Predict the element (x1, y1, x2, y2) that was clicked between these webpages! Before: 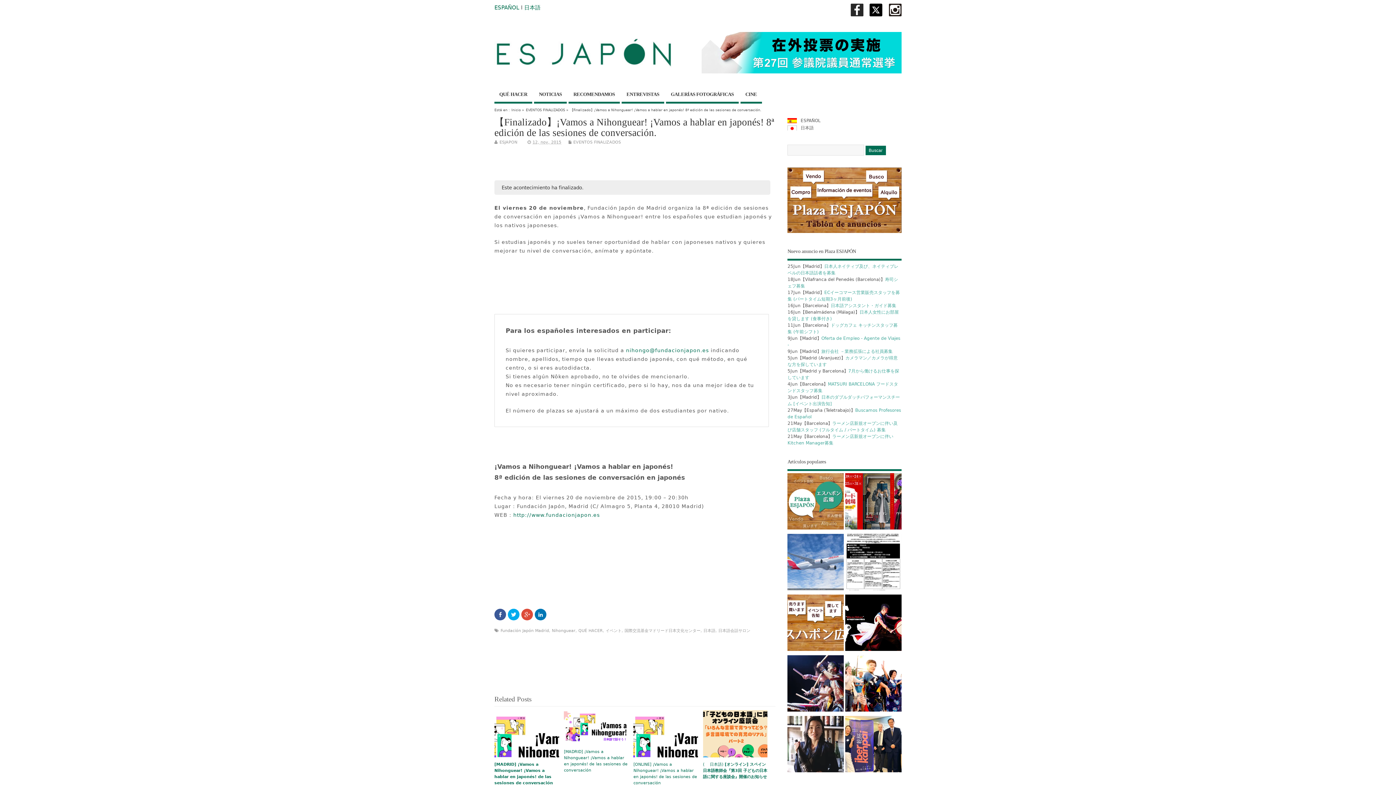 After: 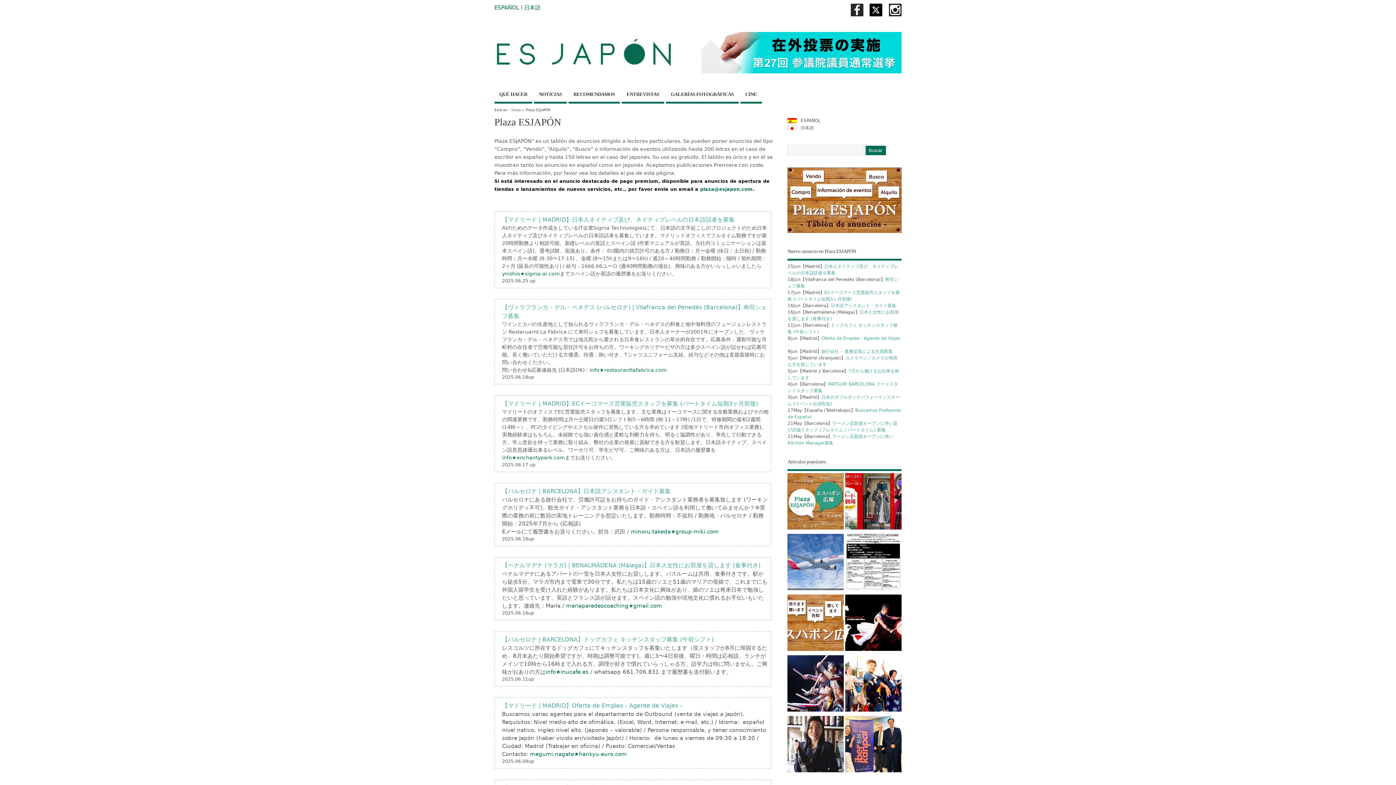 Action: bbox: (787, 473, 844, 532)